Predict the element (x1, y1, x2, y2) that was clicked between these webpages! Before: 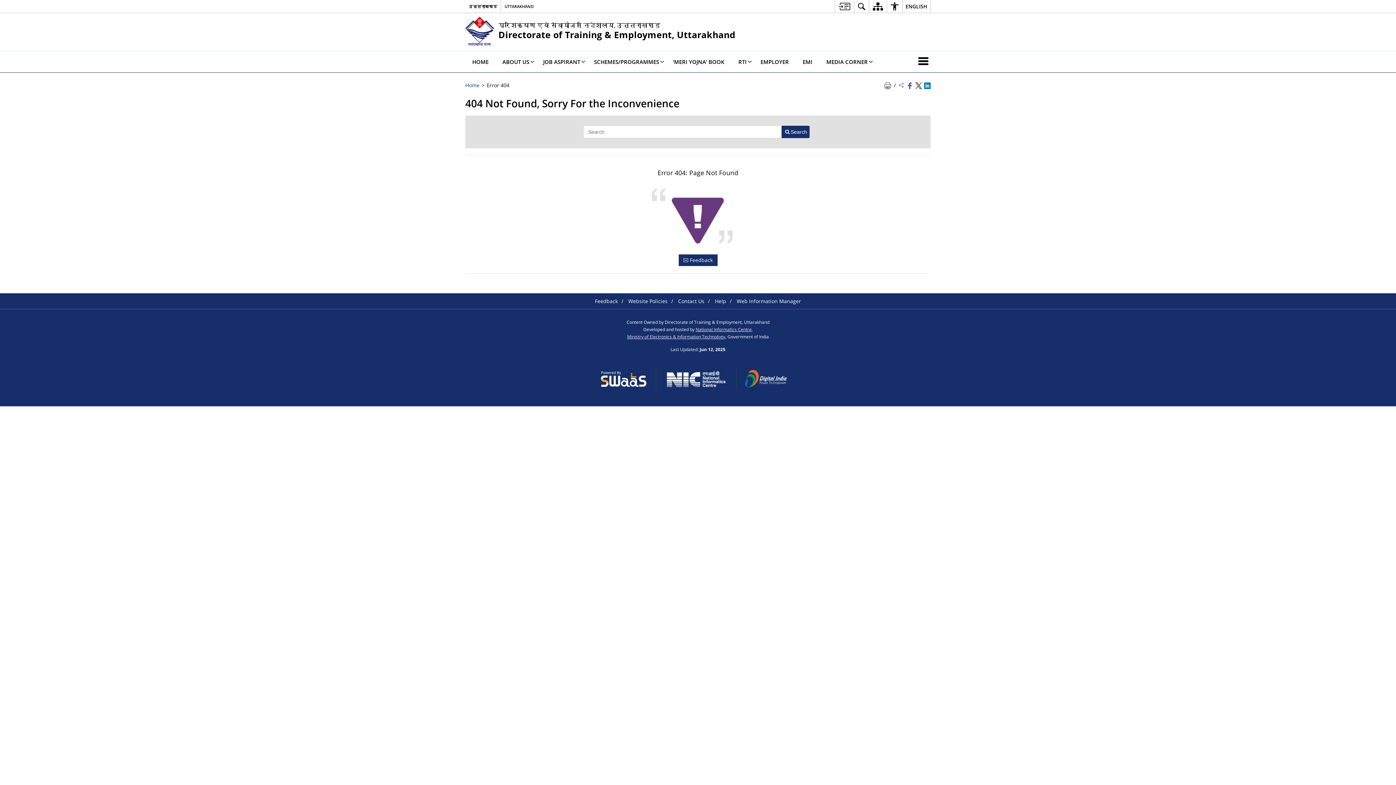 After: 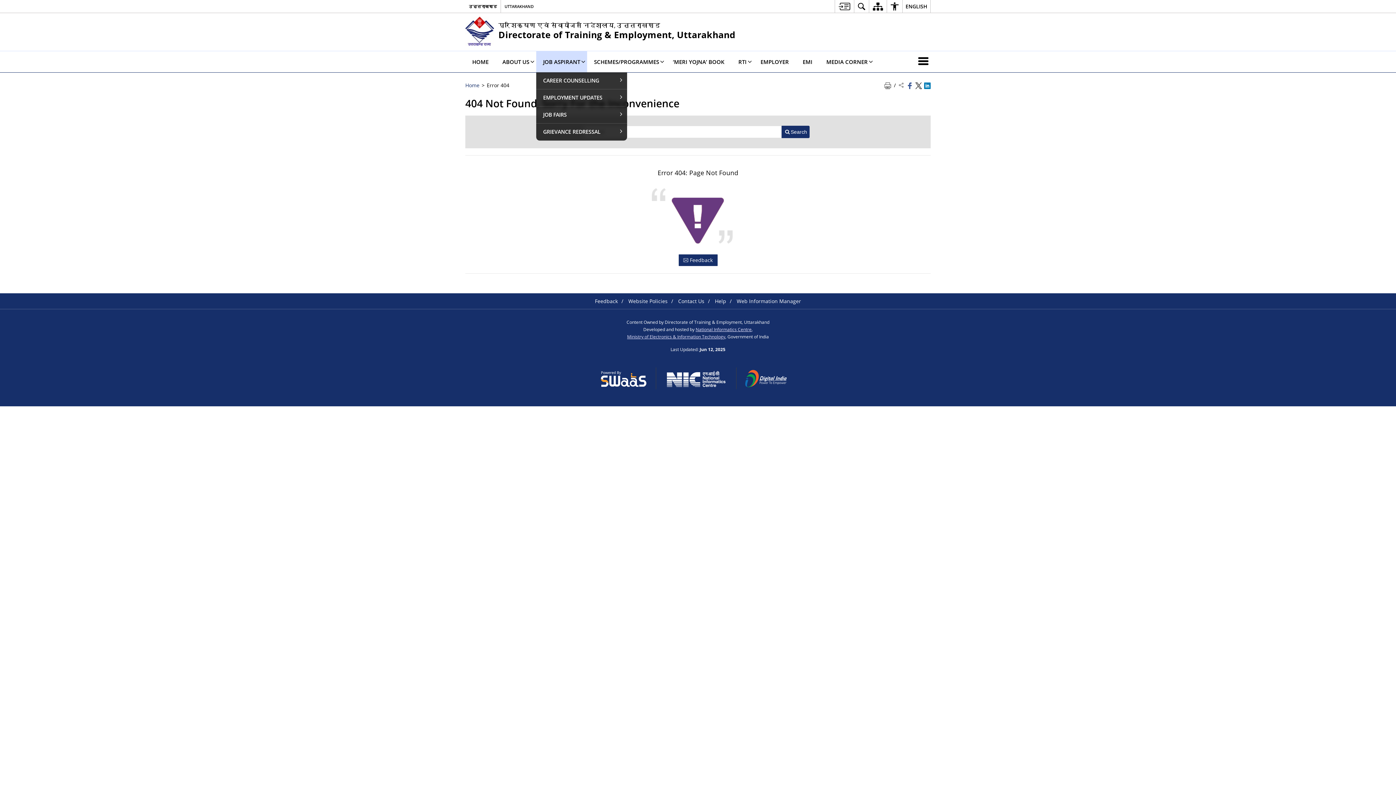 Action: label: JOB ASPIRANT bbox: (536, 51, 587, 72)